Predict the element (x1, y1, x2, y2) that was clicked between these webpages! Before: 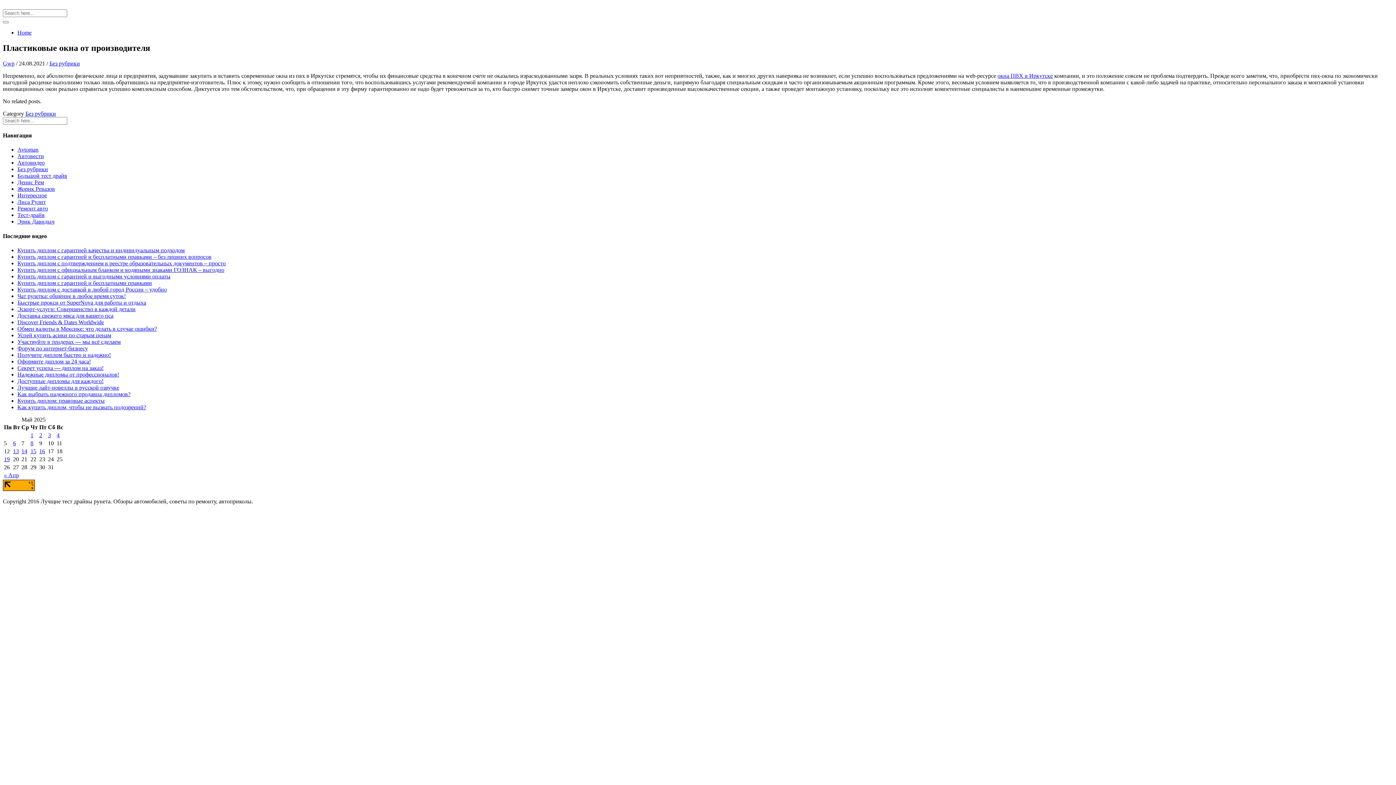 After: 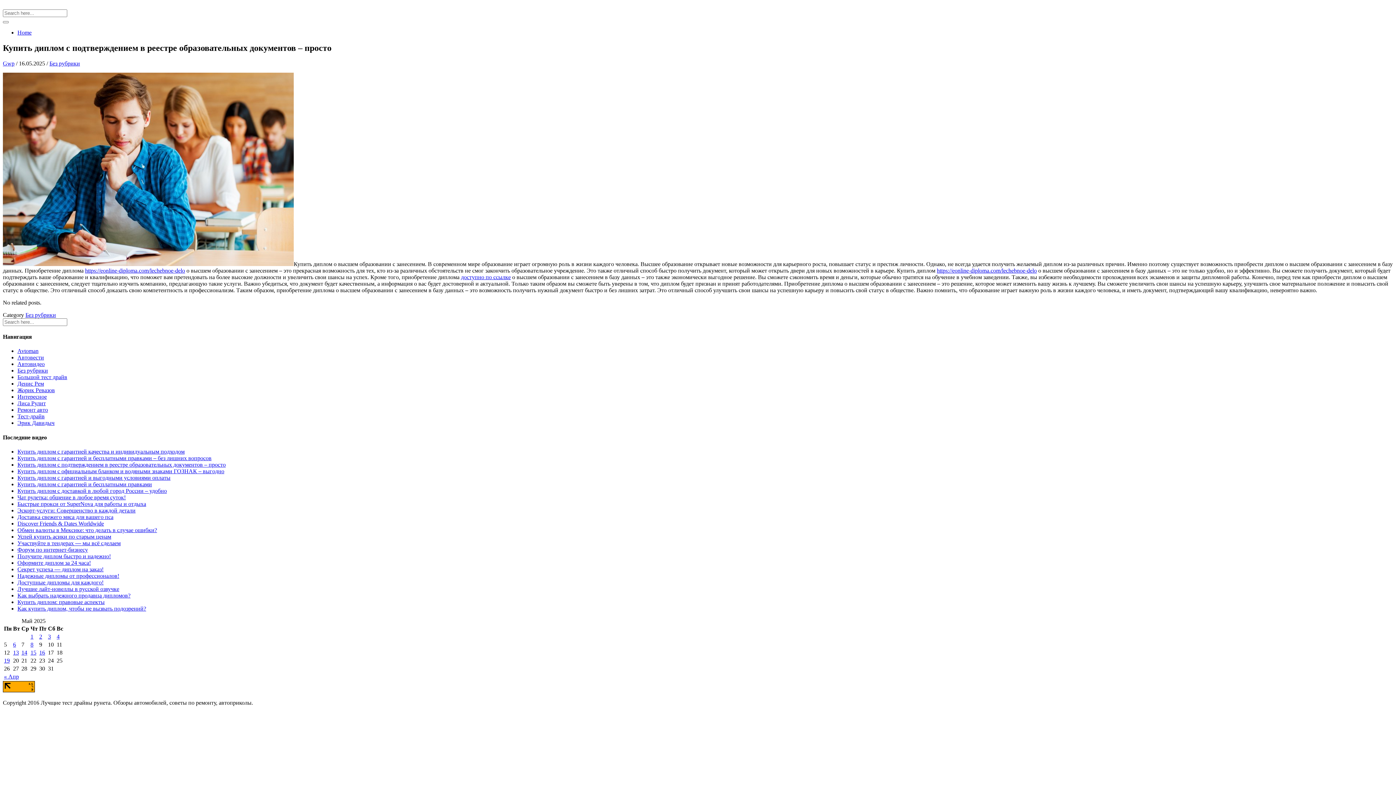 Action: label: Купить диплом с подтверждением в реестре образовательных документов – просто bbox: (17, 260, 225, 266)